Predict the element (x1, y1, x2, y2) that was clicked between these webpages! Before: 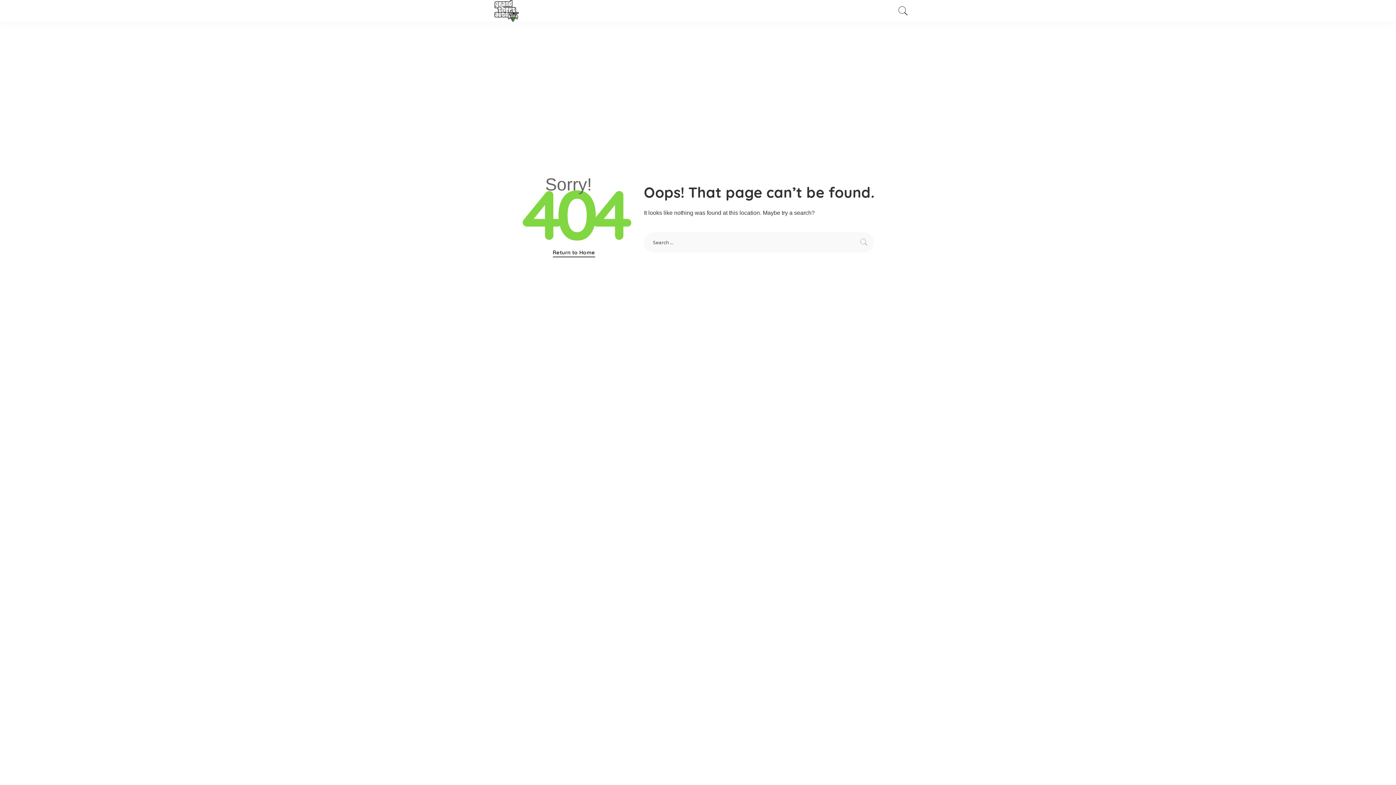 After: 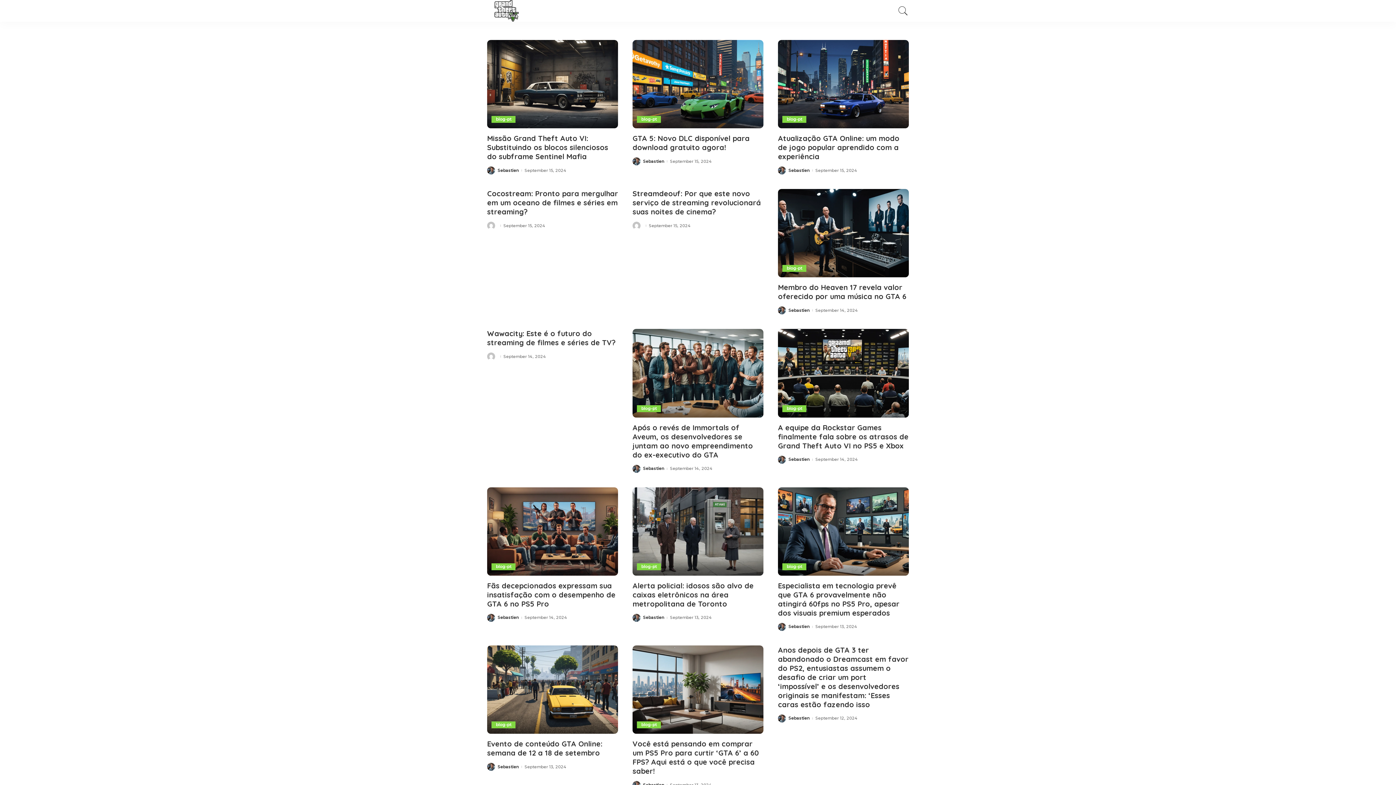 Action: label: Return to Home bbox: (552, 248, 595, 257)